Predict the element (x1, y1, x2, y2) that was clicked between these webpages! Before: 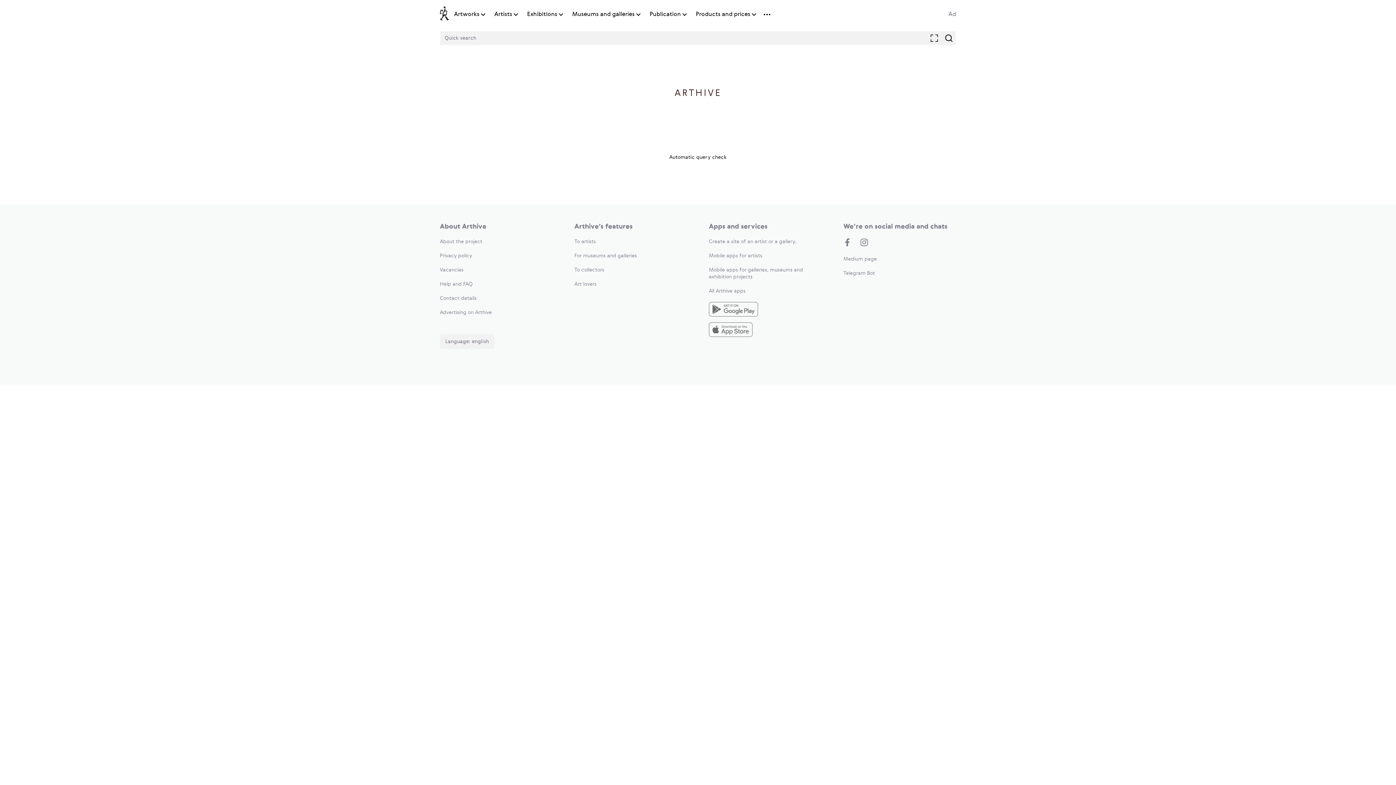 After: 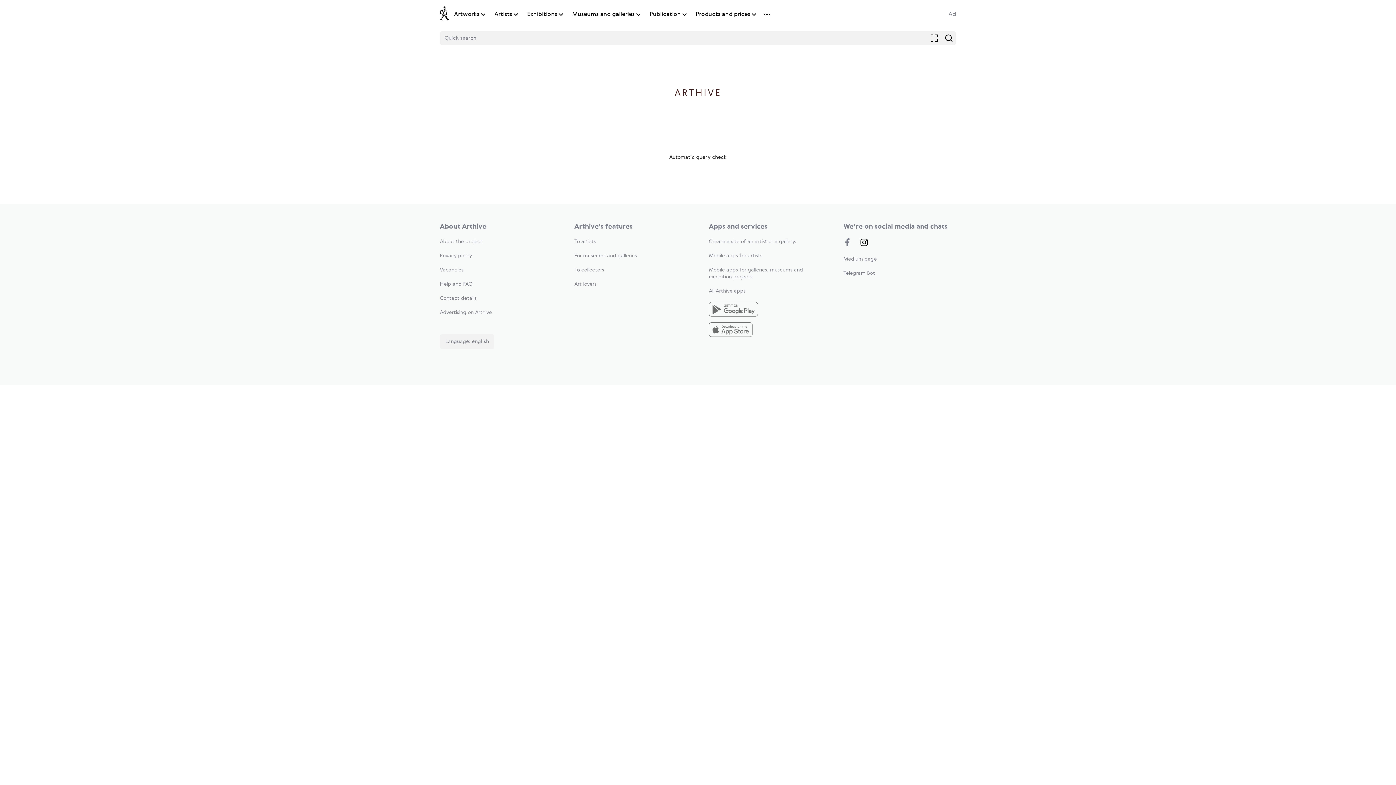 Action: bbox: (860, 238, 868, 248)